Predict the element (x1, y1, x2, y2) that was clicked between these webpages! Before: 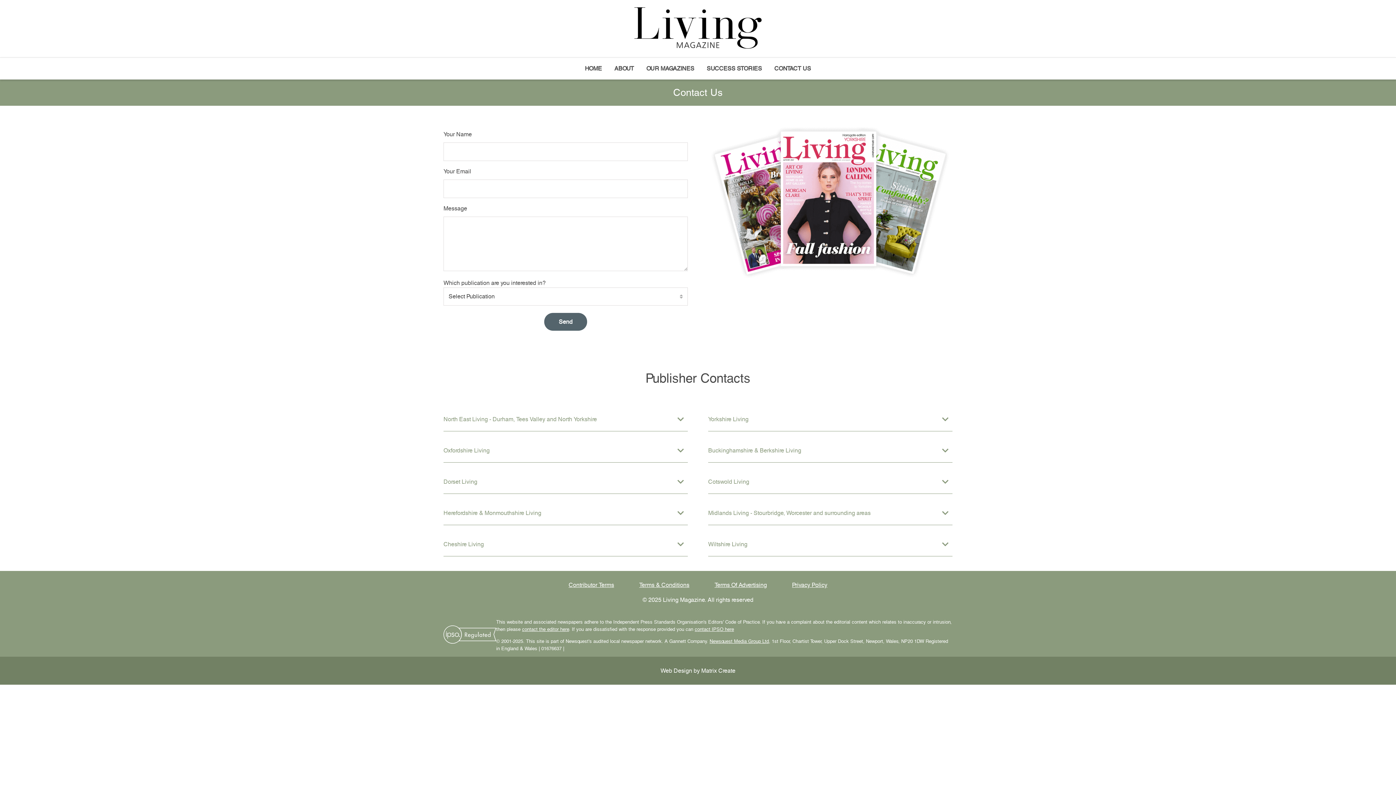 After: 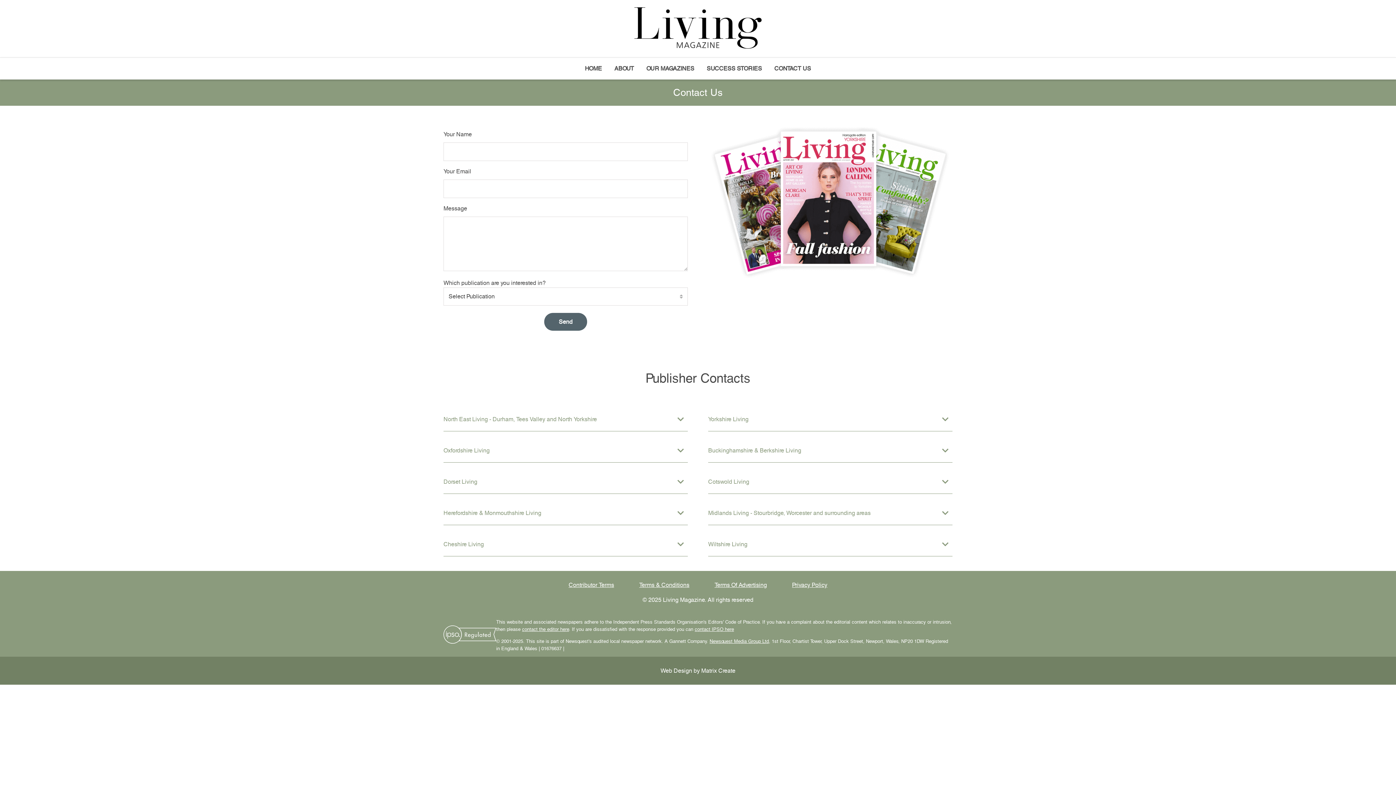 Action: bbox: (792, 580, 827, 589) label: Privacy Policy